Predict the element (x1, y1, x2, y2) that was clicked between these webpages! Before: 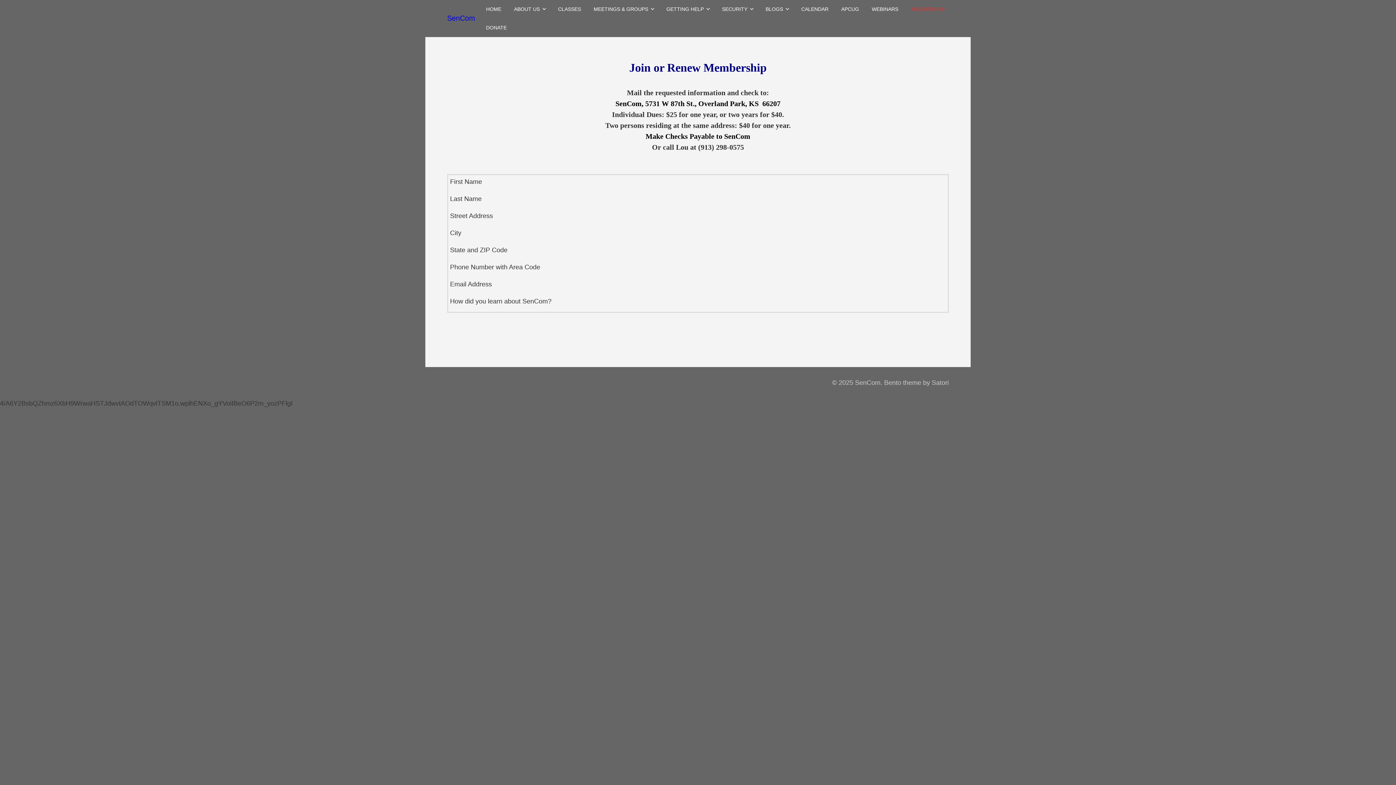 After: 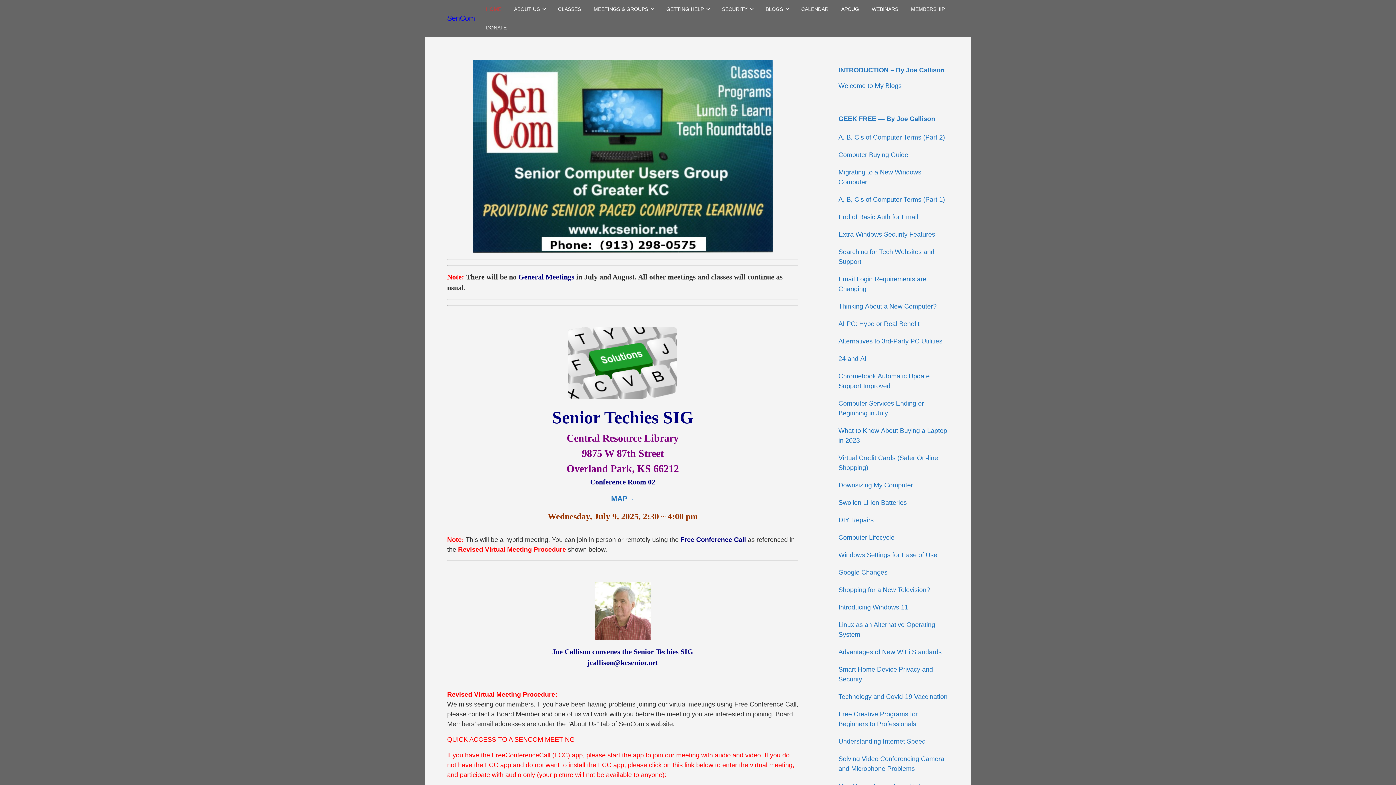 Action: label: HOME bbox: (486, 0, 501, 18)